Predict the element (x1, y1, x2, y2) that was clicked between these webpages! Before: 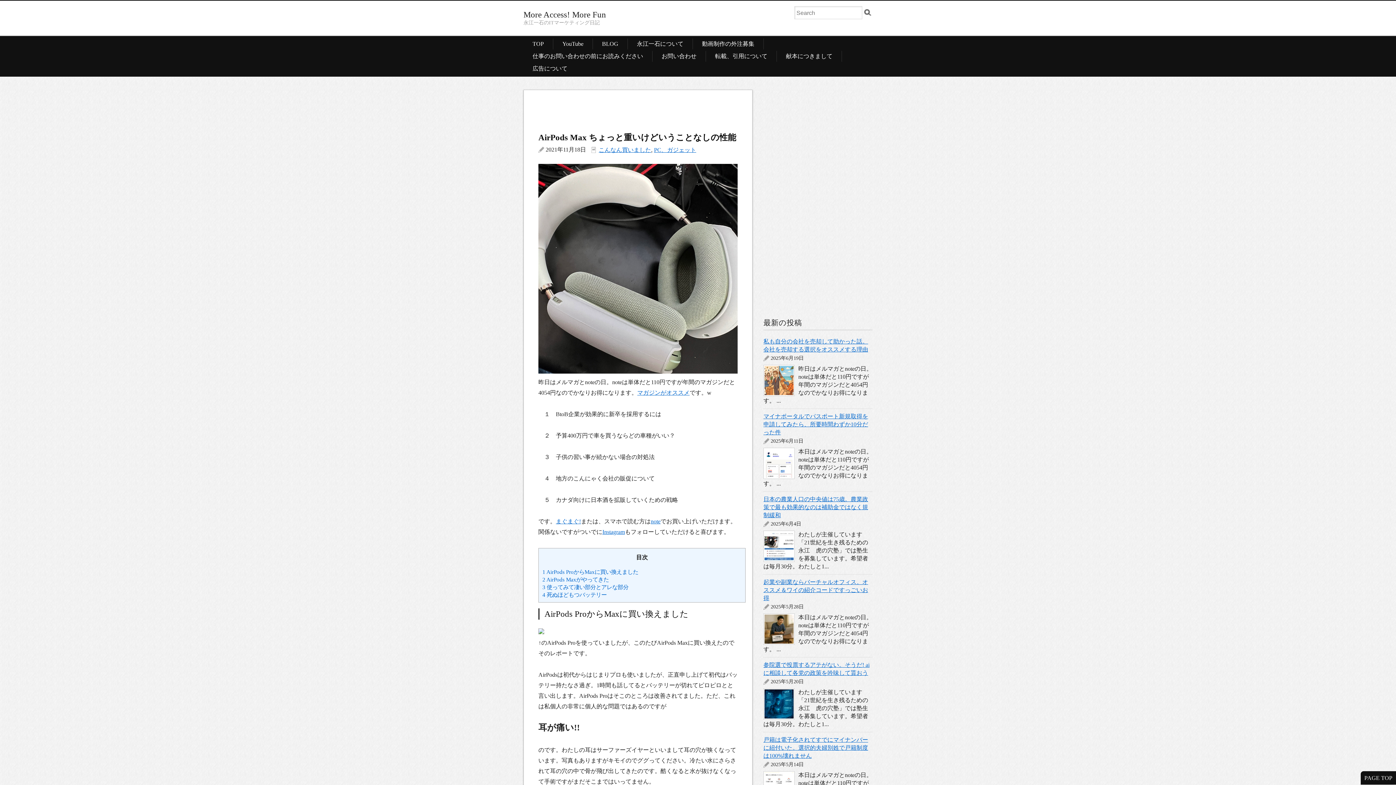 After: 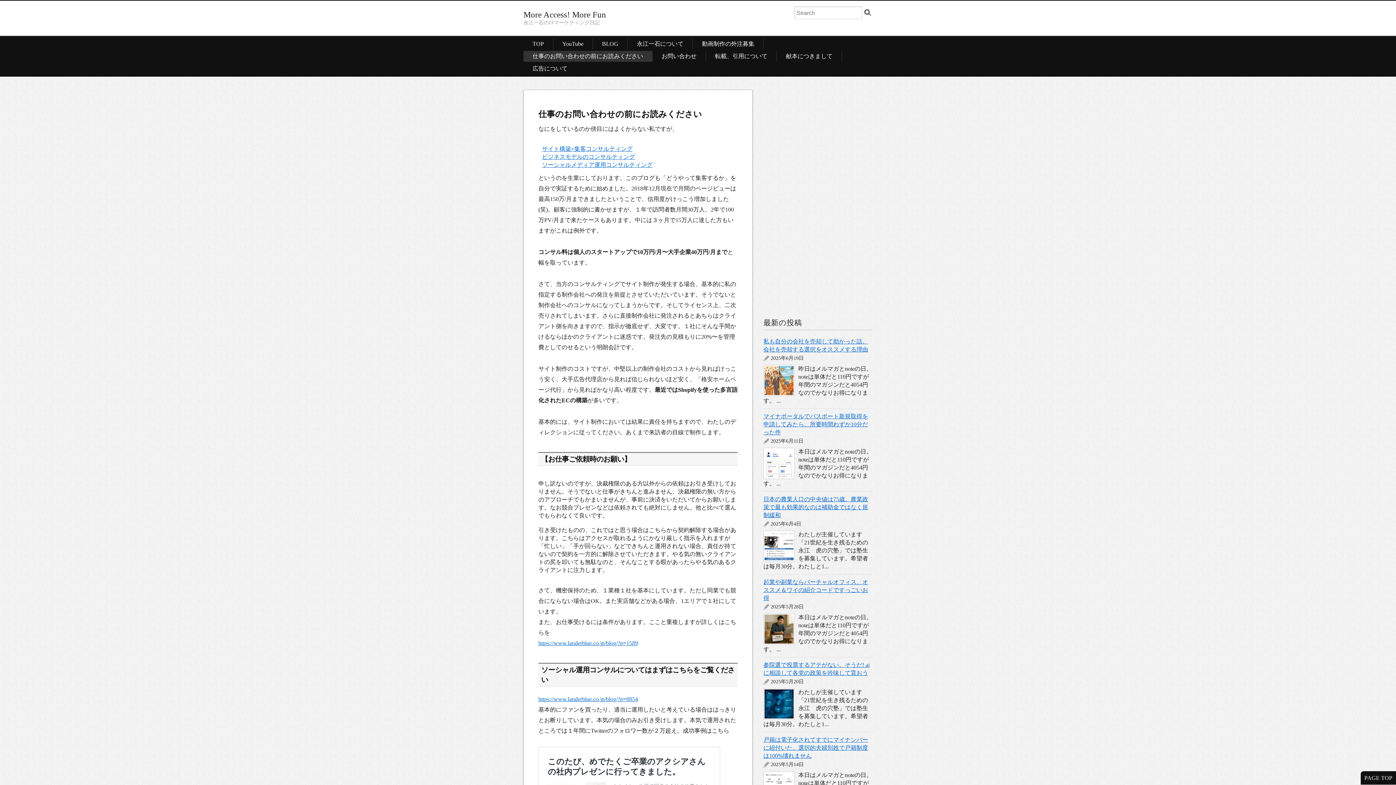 Action: label: 仕事のお問い合わせの前にお読みください bbox: (532, 50, 643, 61)